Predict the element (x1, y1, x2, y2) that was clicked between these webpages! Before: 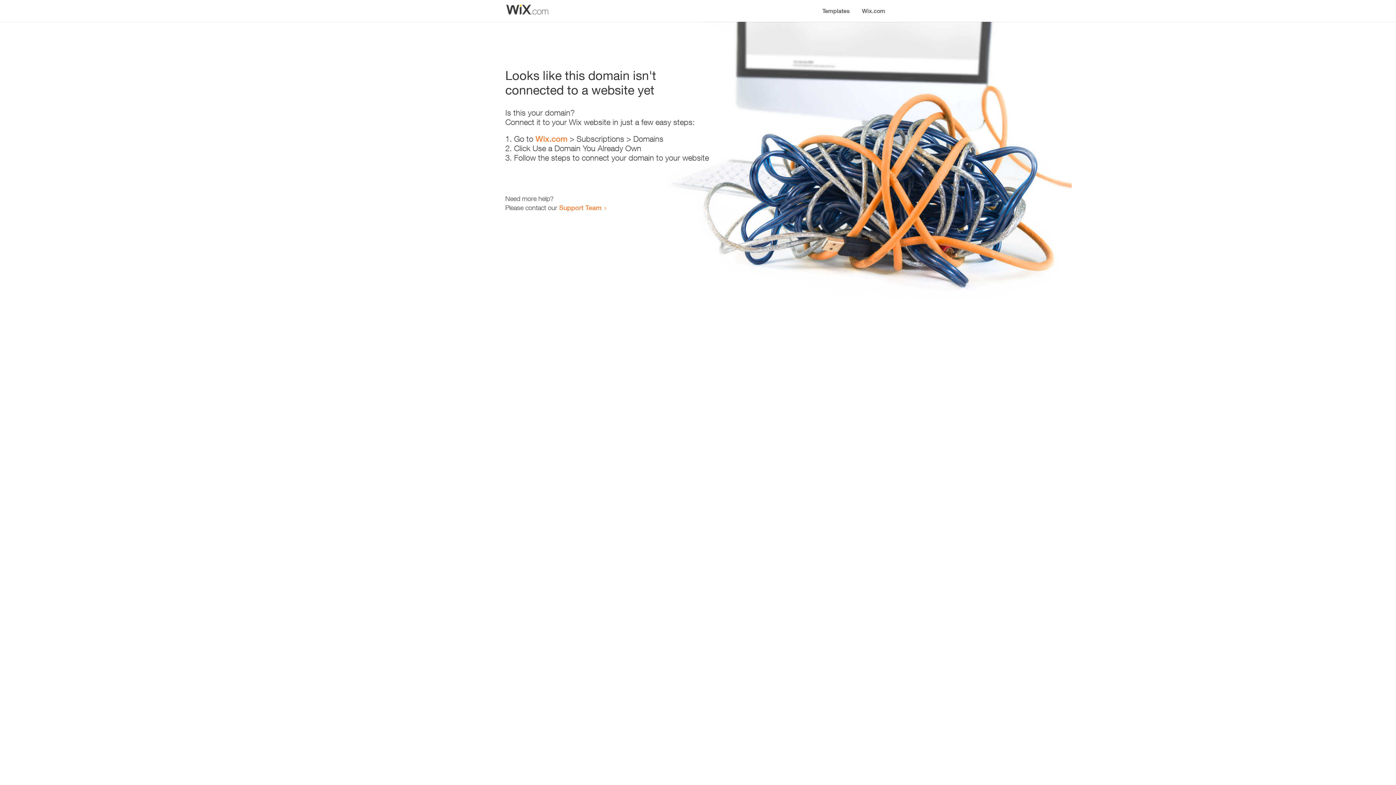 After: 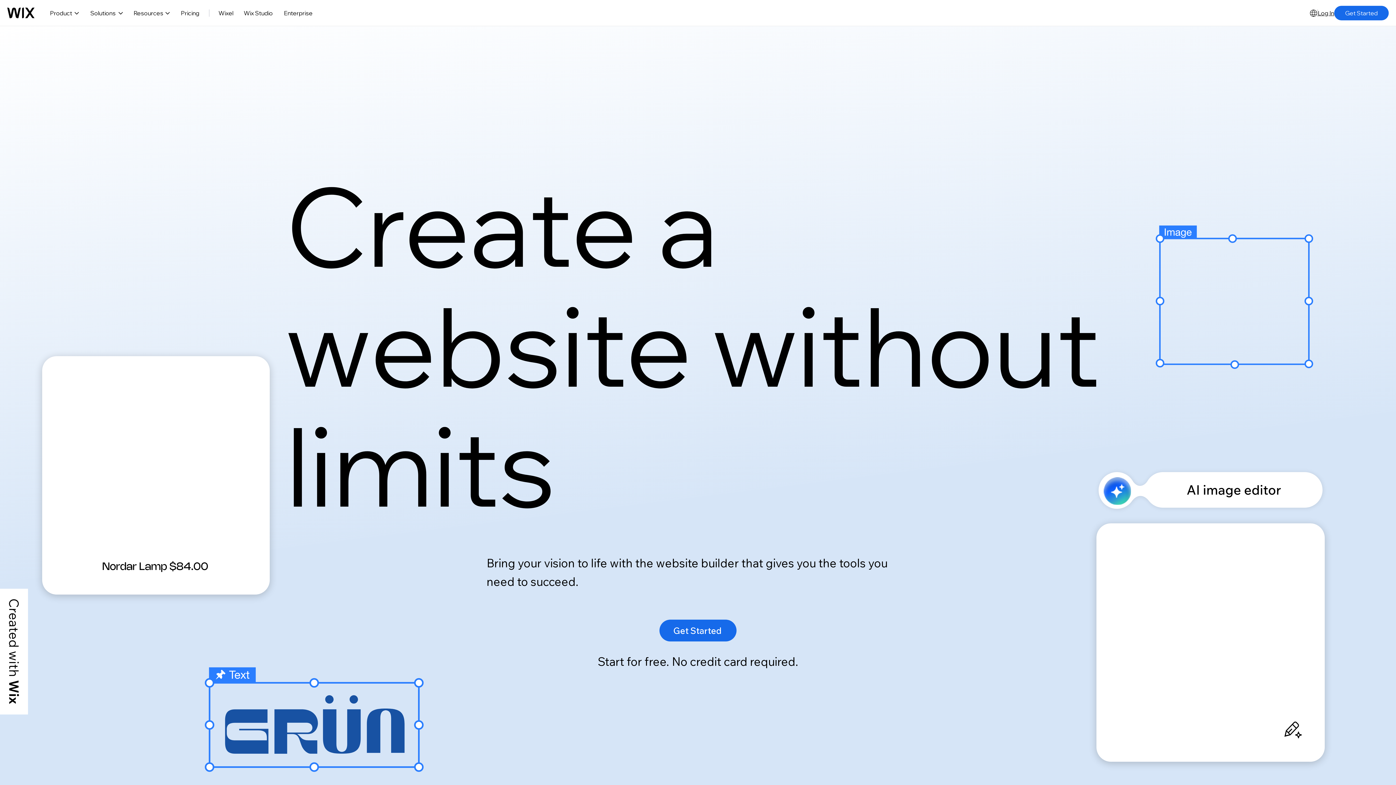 Action: label: Wix.com bbox: (535, 134, 567, 143)